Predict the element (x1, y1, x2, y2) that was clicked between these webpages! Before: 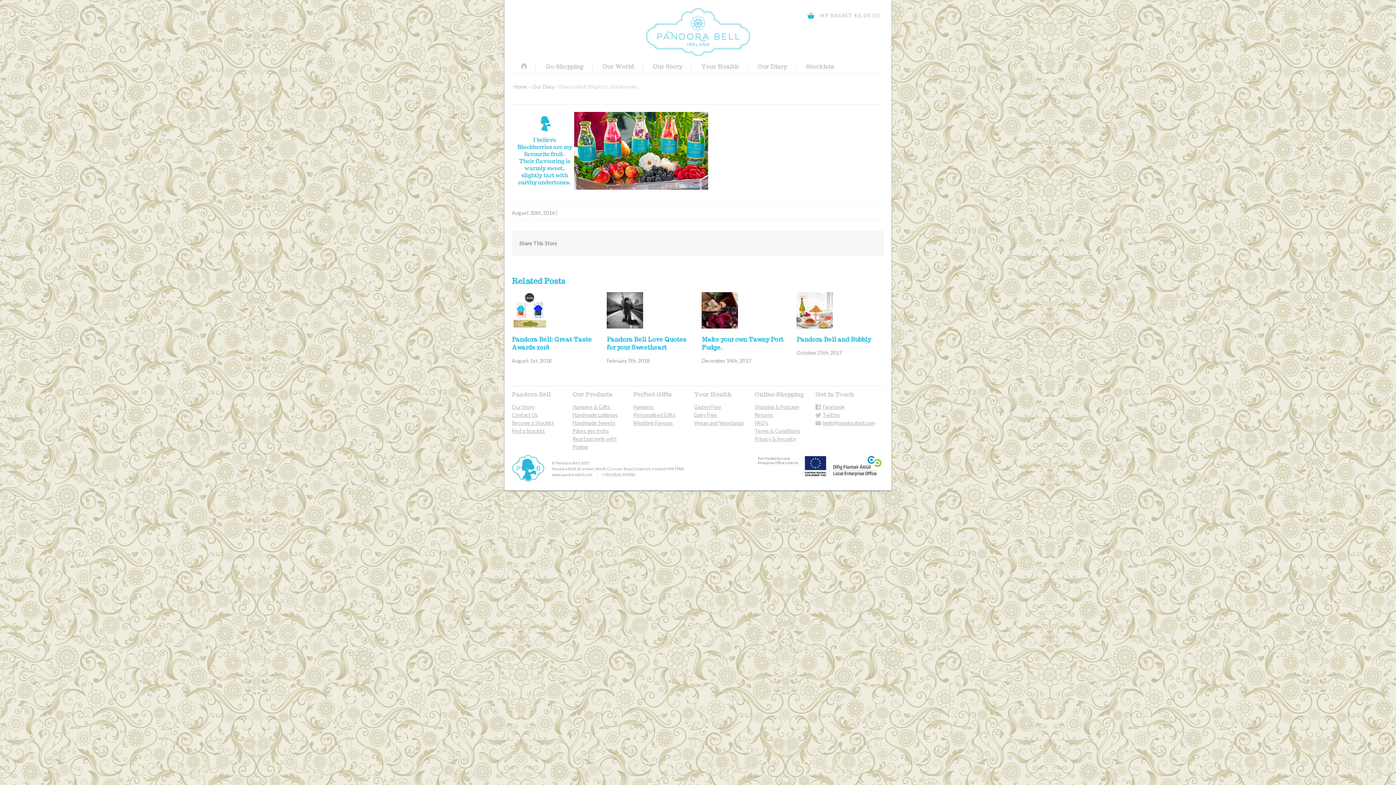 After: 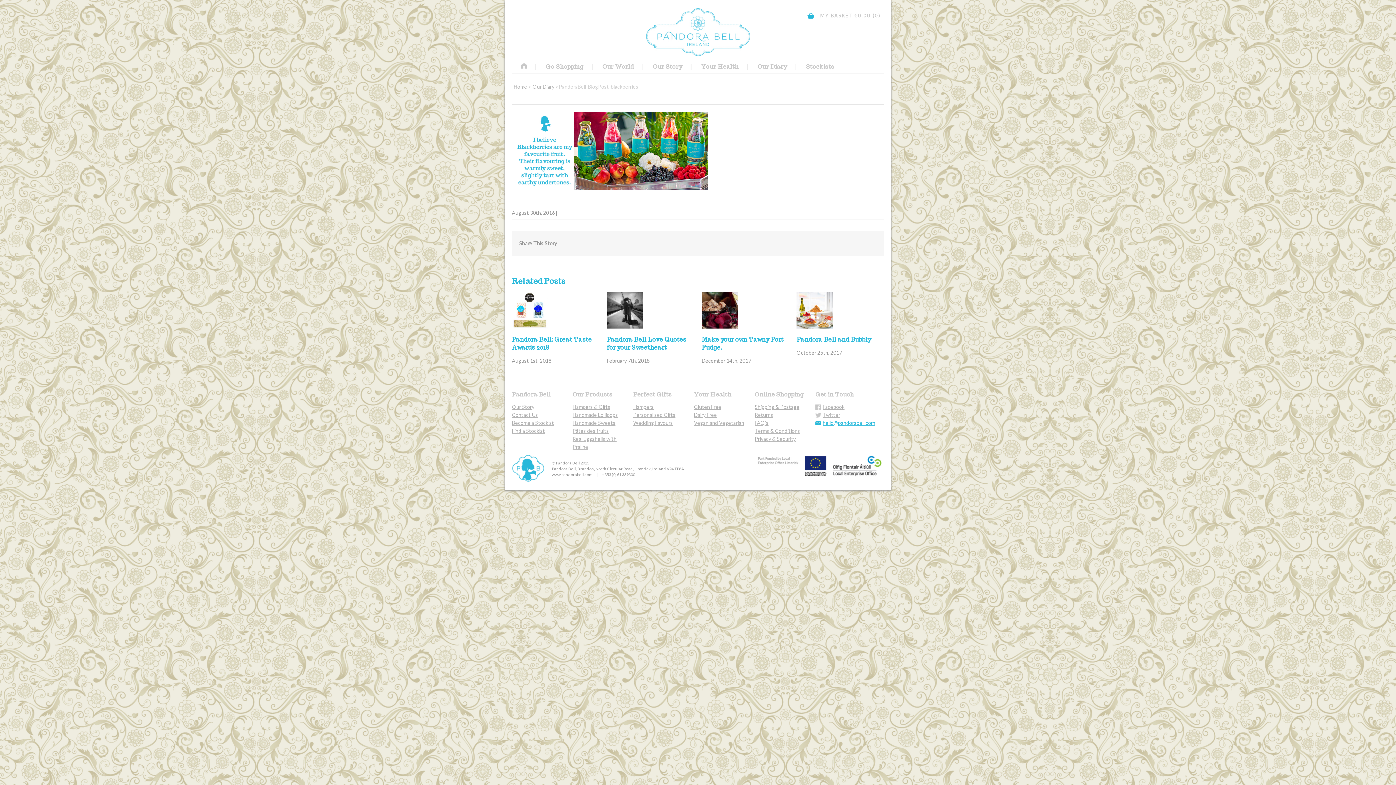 Action: bbox: (815, 420, 875, 426) label: hello@pandorabell.com